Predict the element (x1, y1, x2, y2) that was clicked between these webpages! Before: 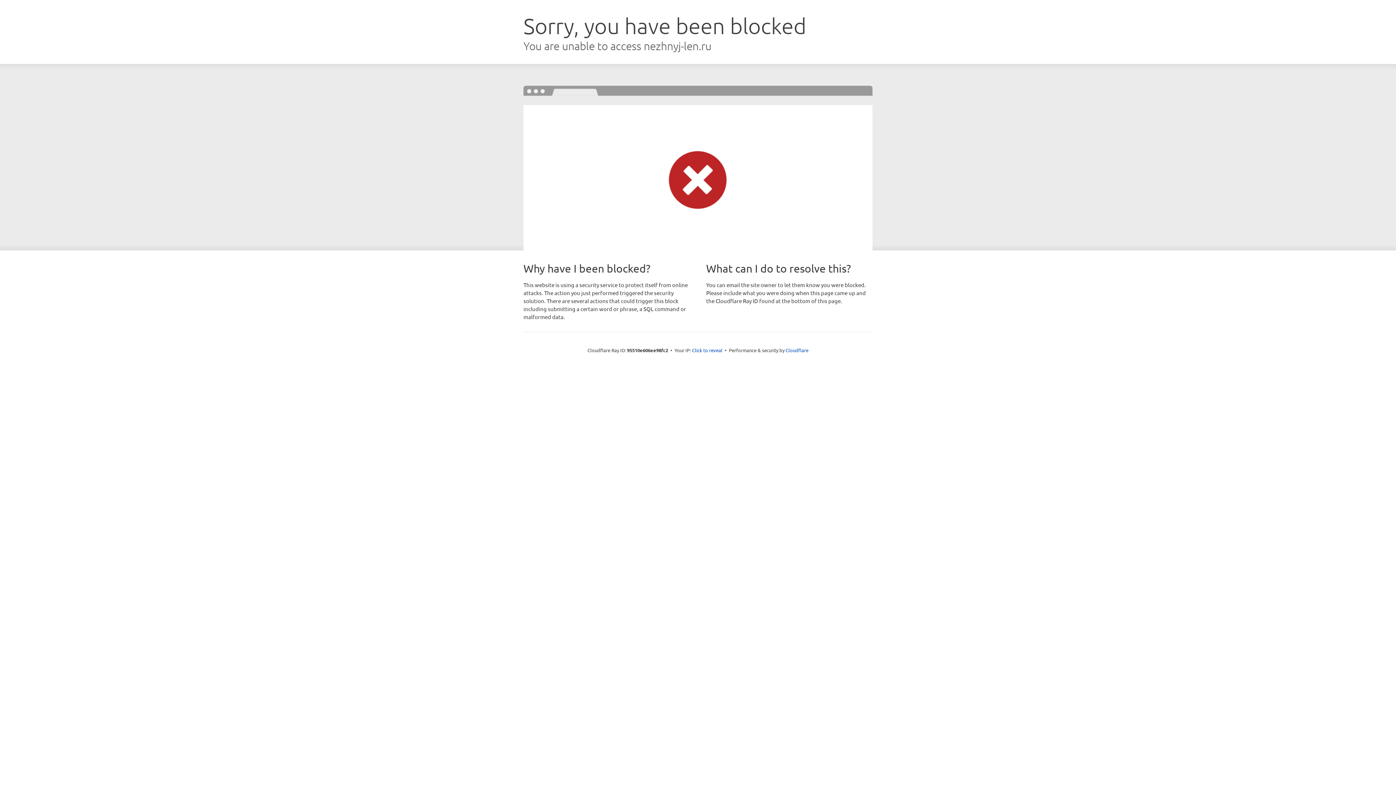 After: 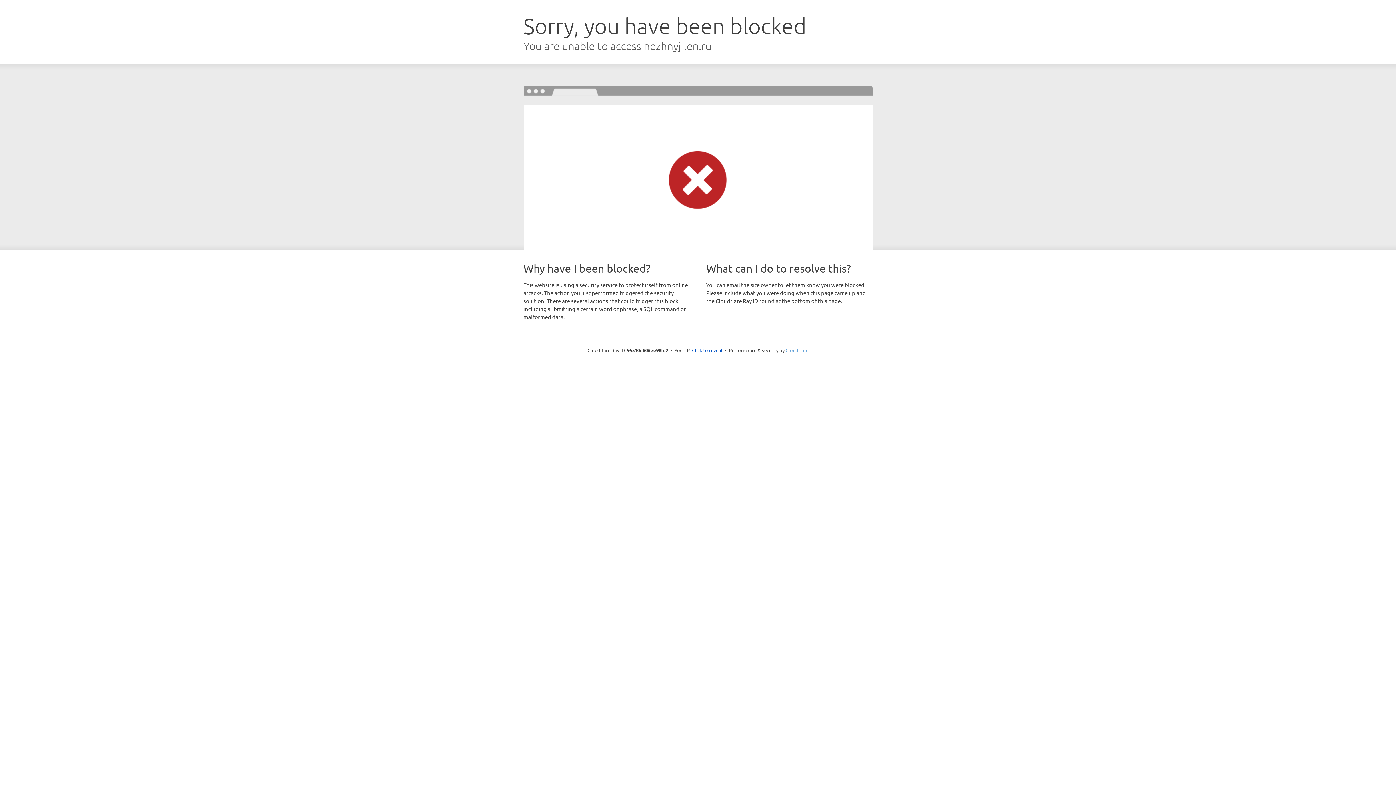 Action: label: Cloudflare bbox: (785, 347, 808, 353)